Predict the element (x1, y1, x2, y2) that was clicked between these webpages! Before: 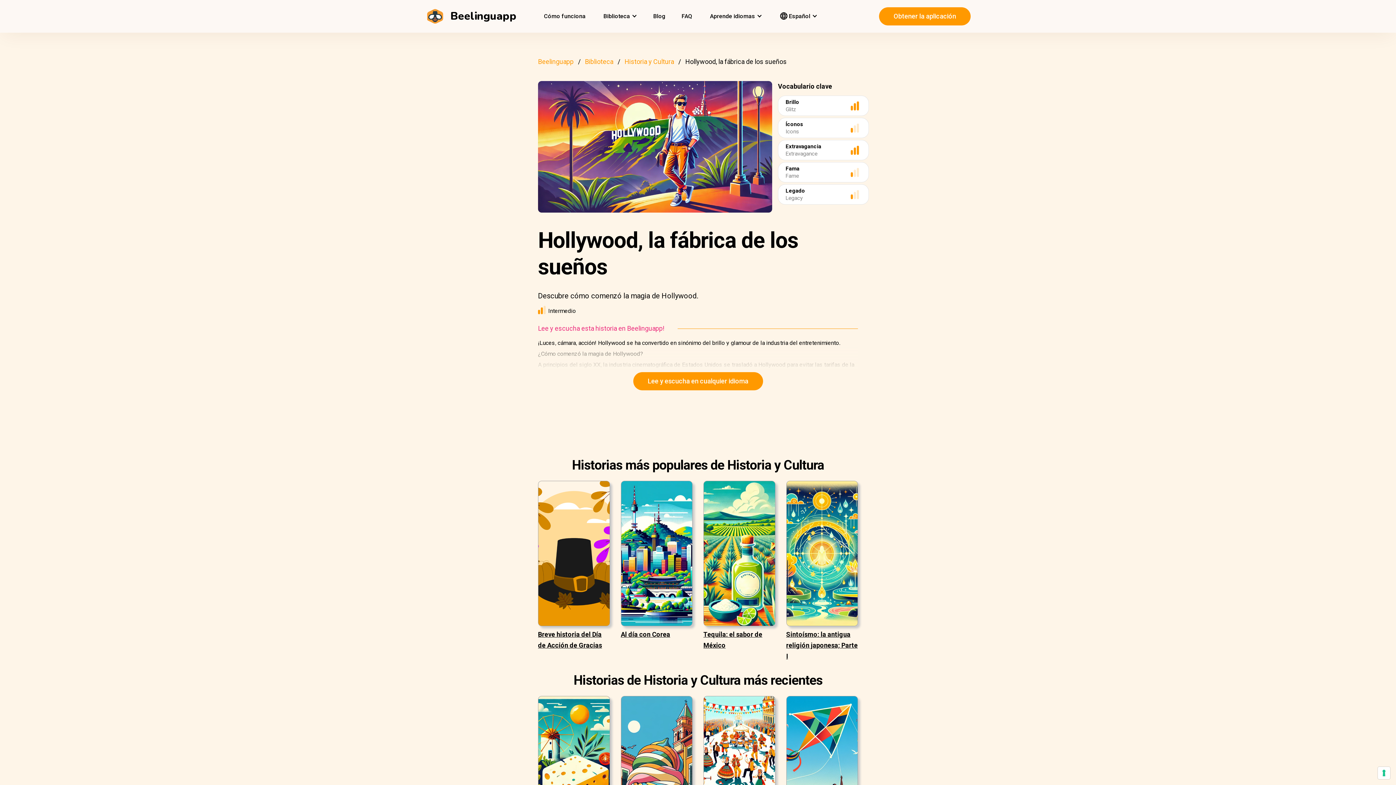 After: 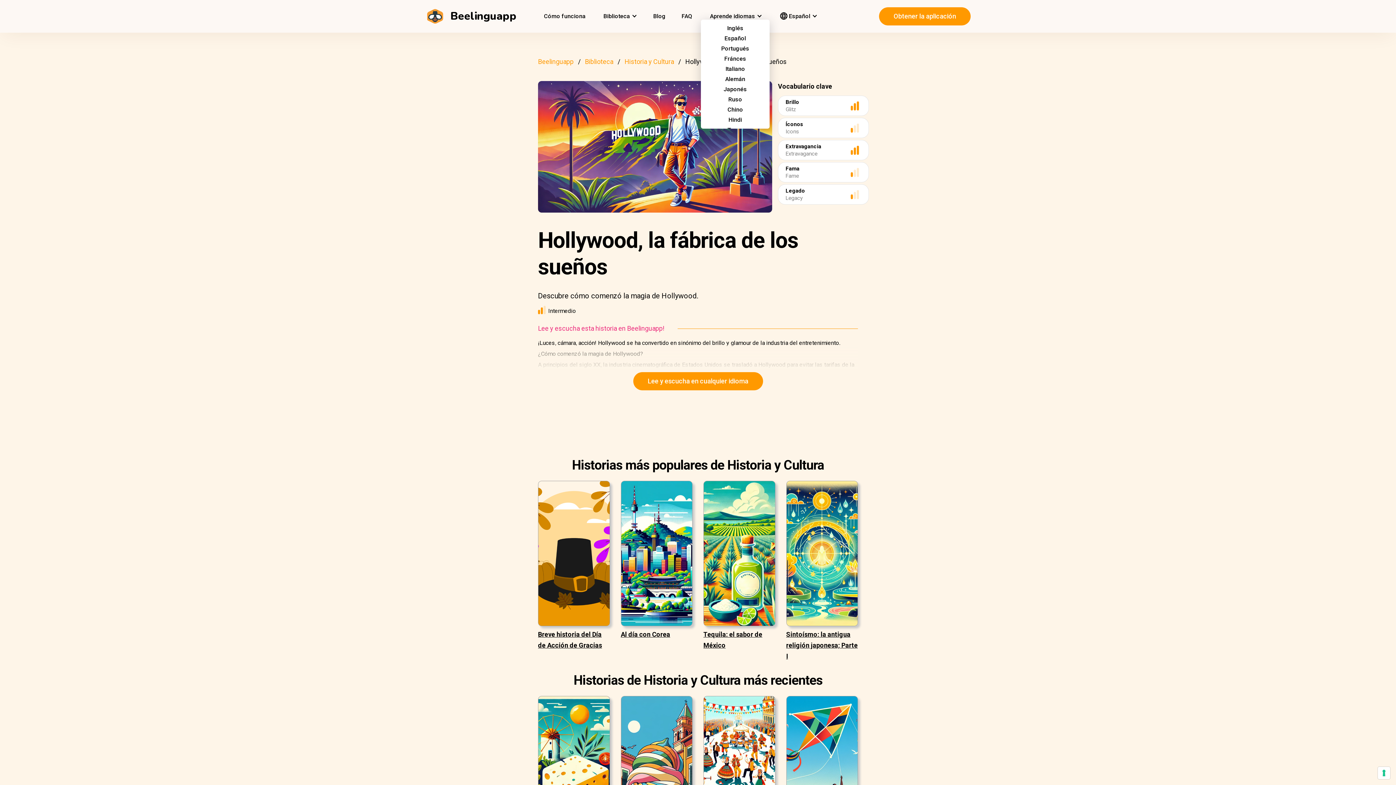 Action: label: Aprende idiomas bbox: (708, 13, 762, 19)